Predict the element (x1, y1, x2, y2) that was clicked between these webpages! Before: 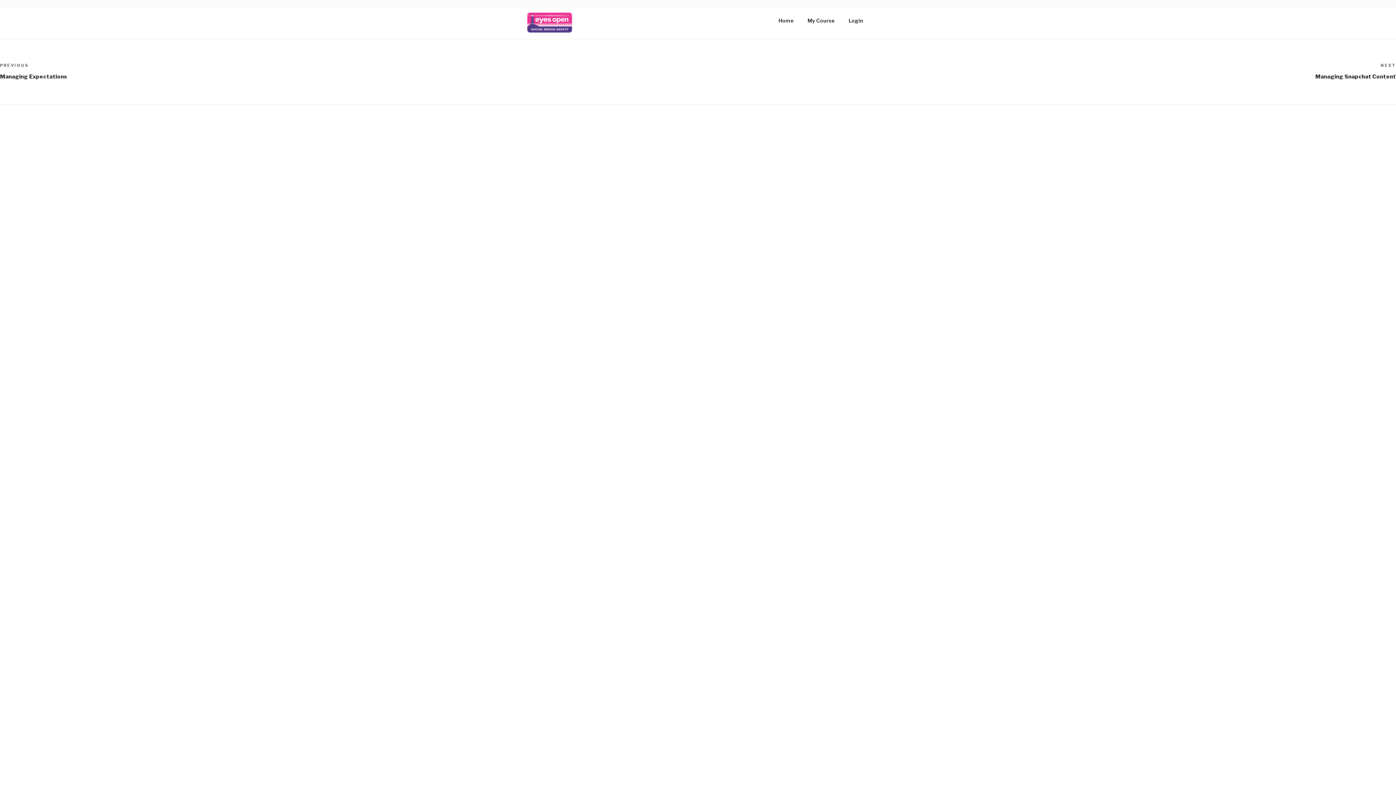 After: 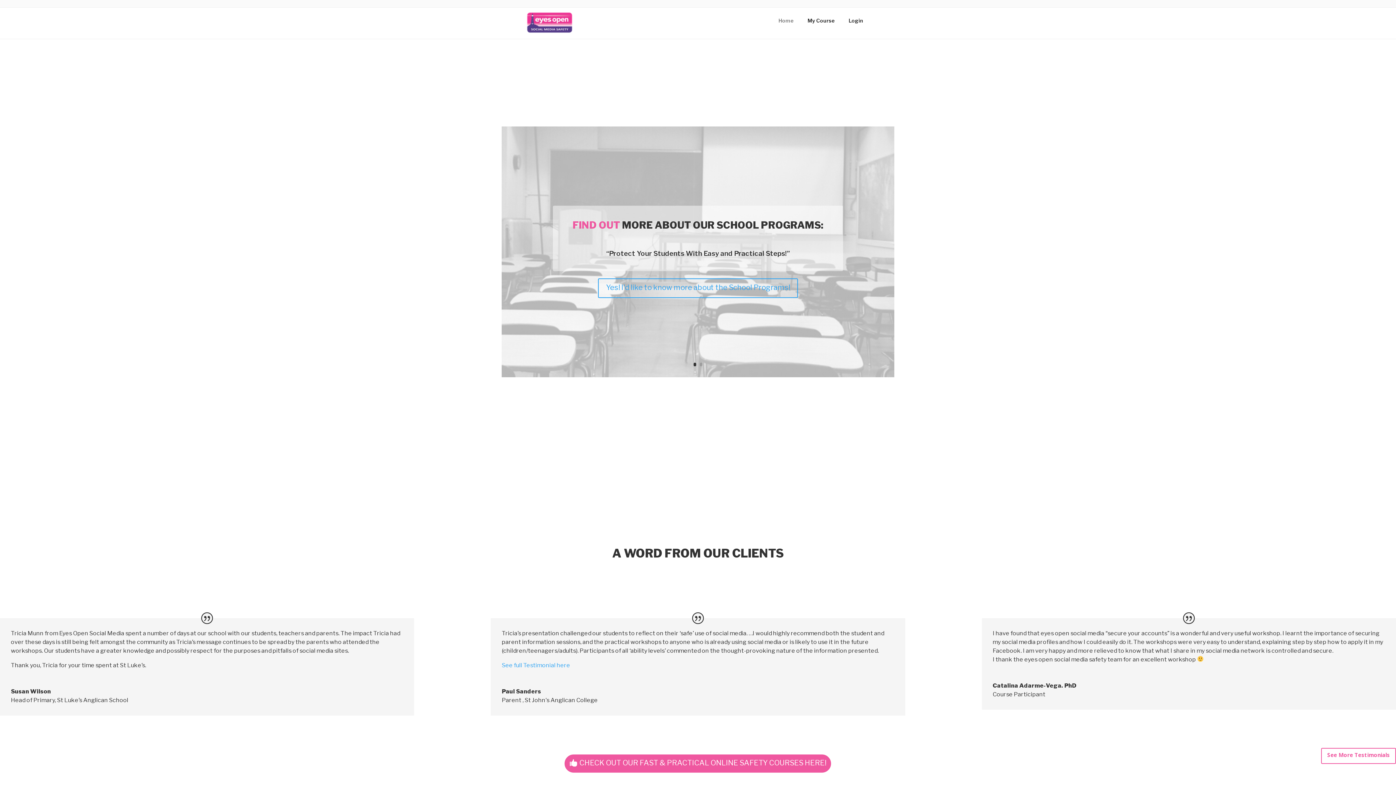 Action: label: Home bbox: (772, 11, 800, 29)